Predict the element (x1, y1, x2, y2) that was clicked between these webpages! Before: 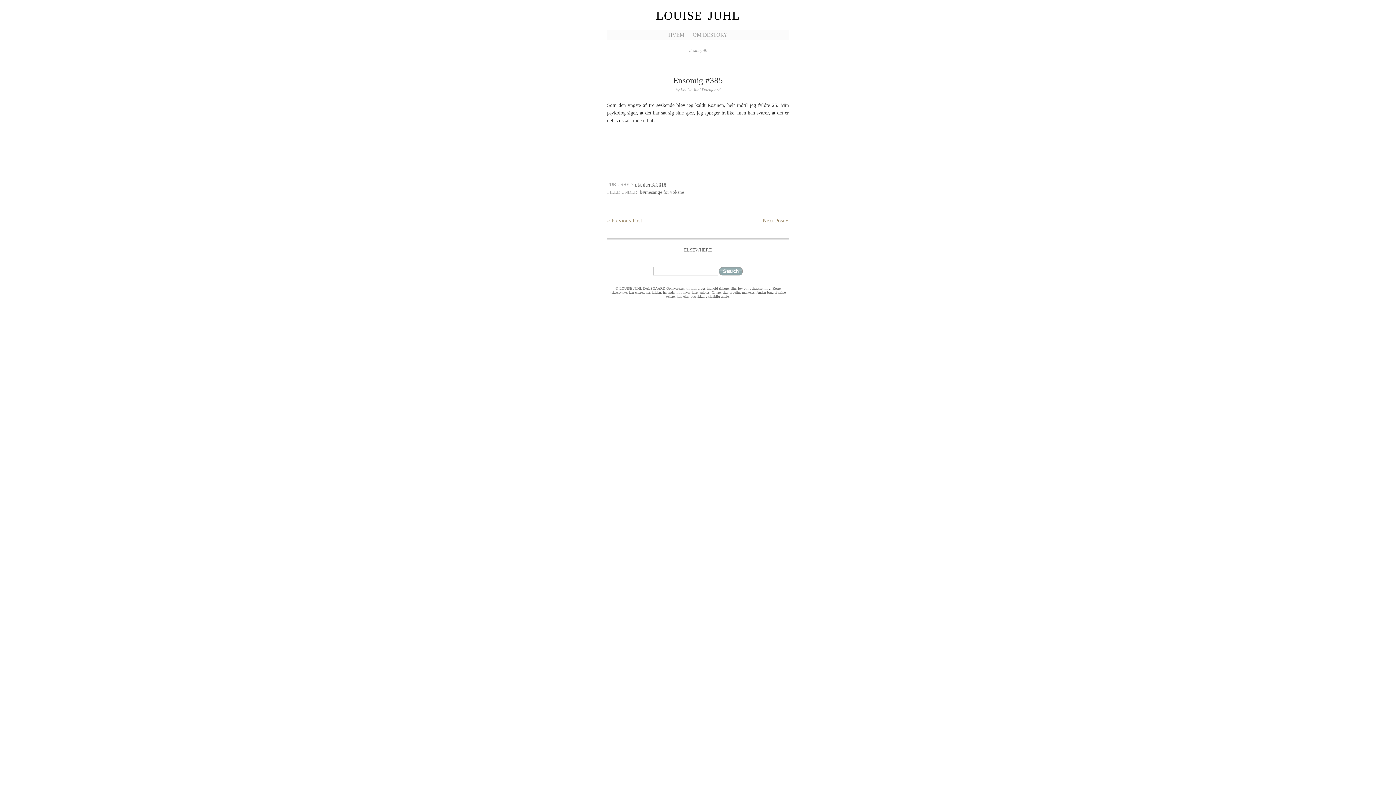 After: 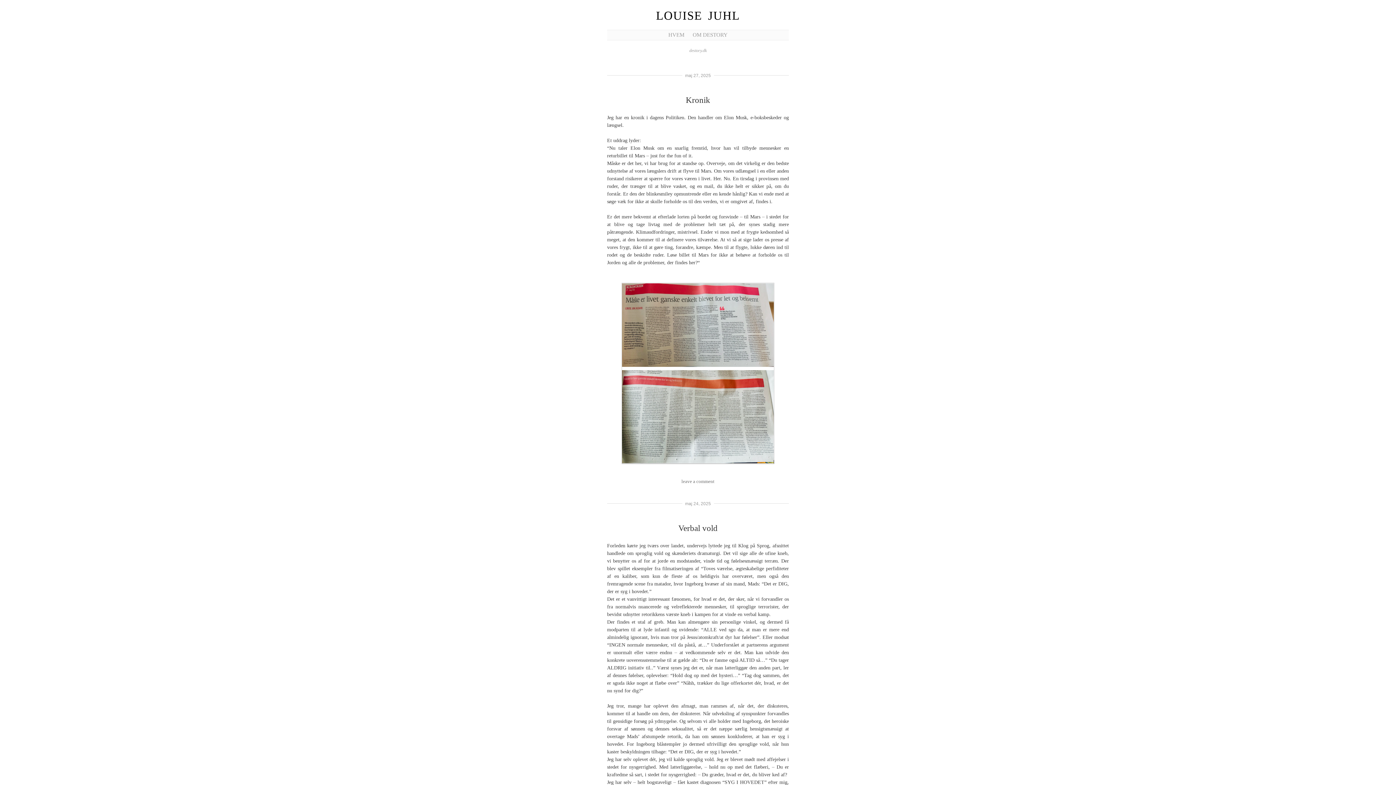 Action: bbox: (656, 9, 740, 22) label: LOUISE JUHL